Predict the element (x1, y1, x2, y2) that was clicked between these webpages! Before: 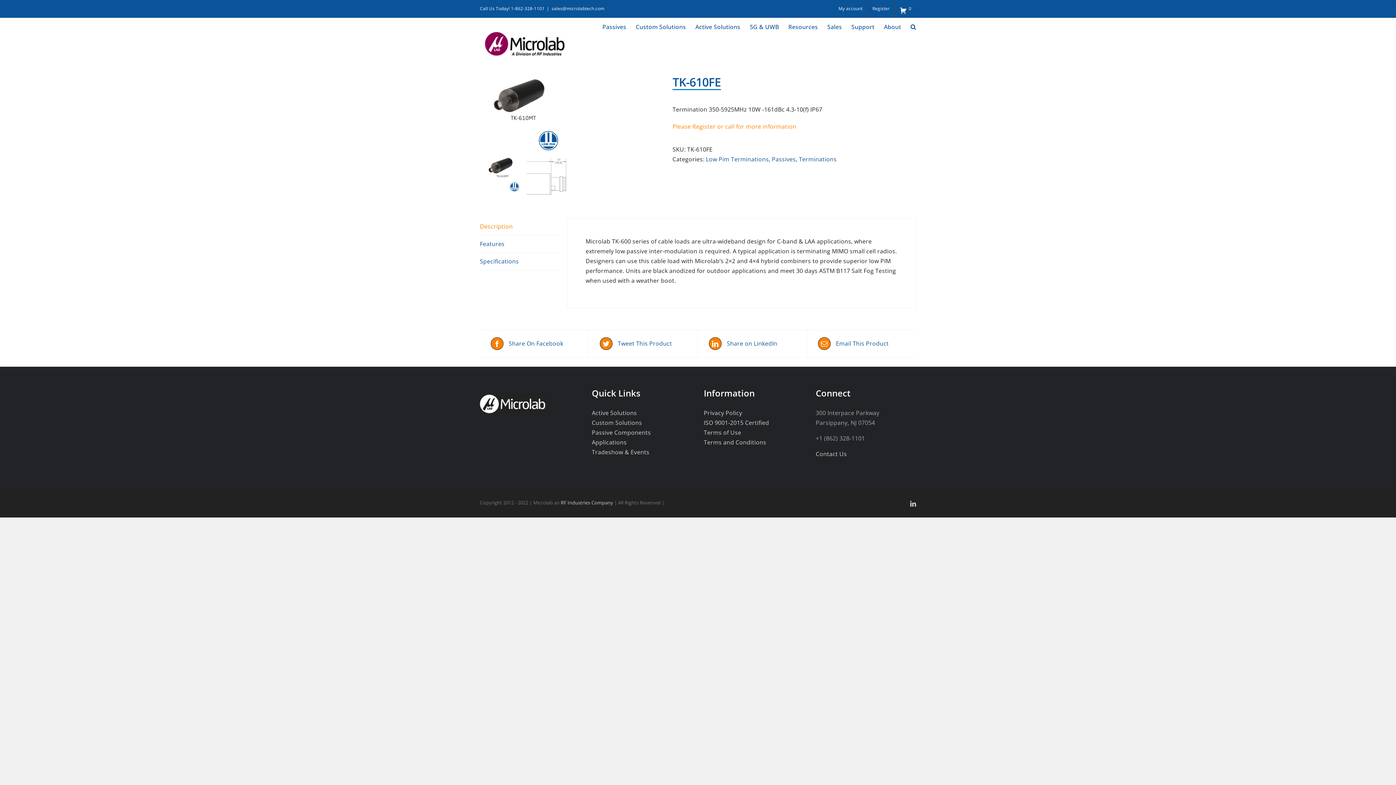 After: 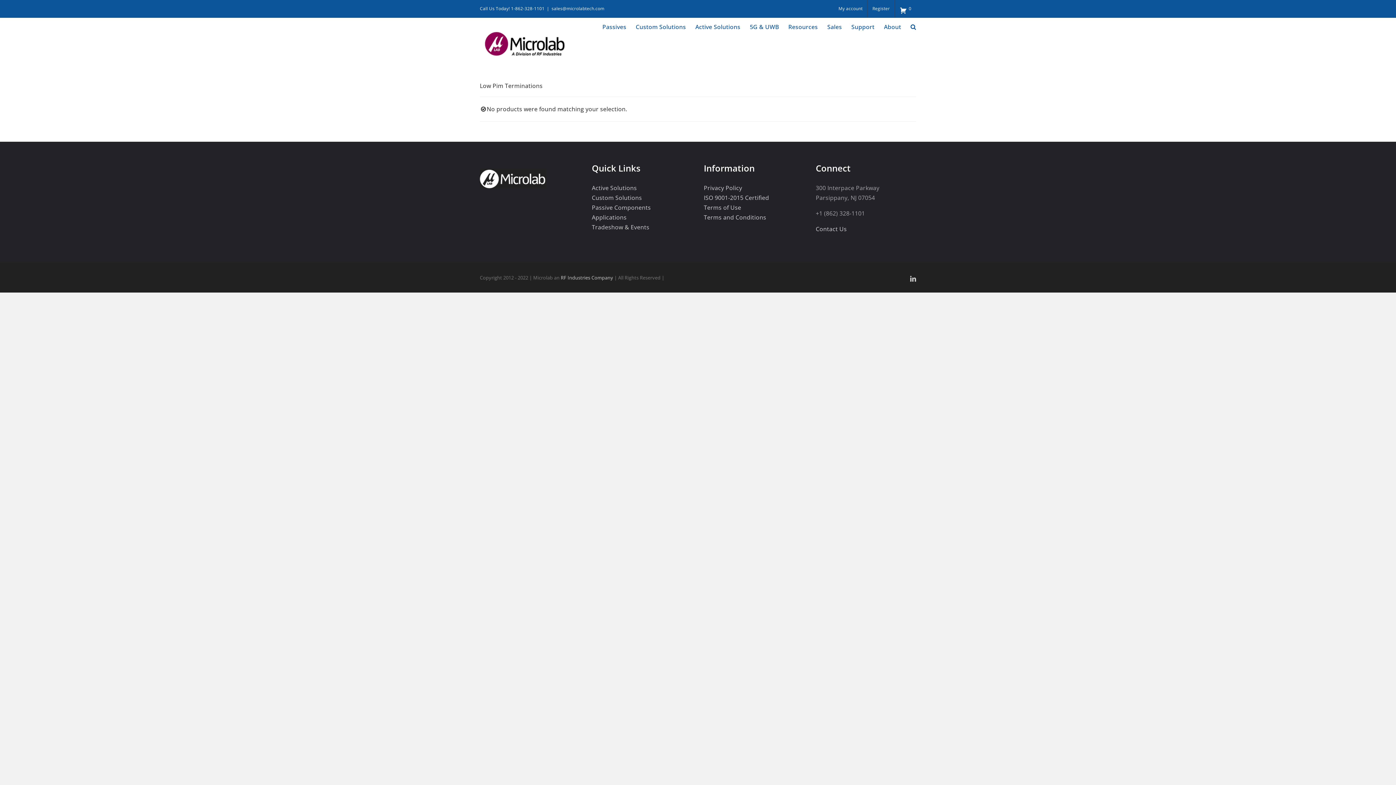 Action: label: Low Pim Terminations bbox: (706, 155, 768, 163)